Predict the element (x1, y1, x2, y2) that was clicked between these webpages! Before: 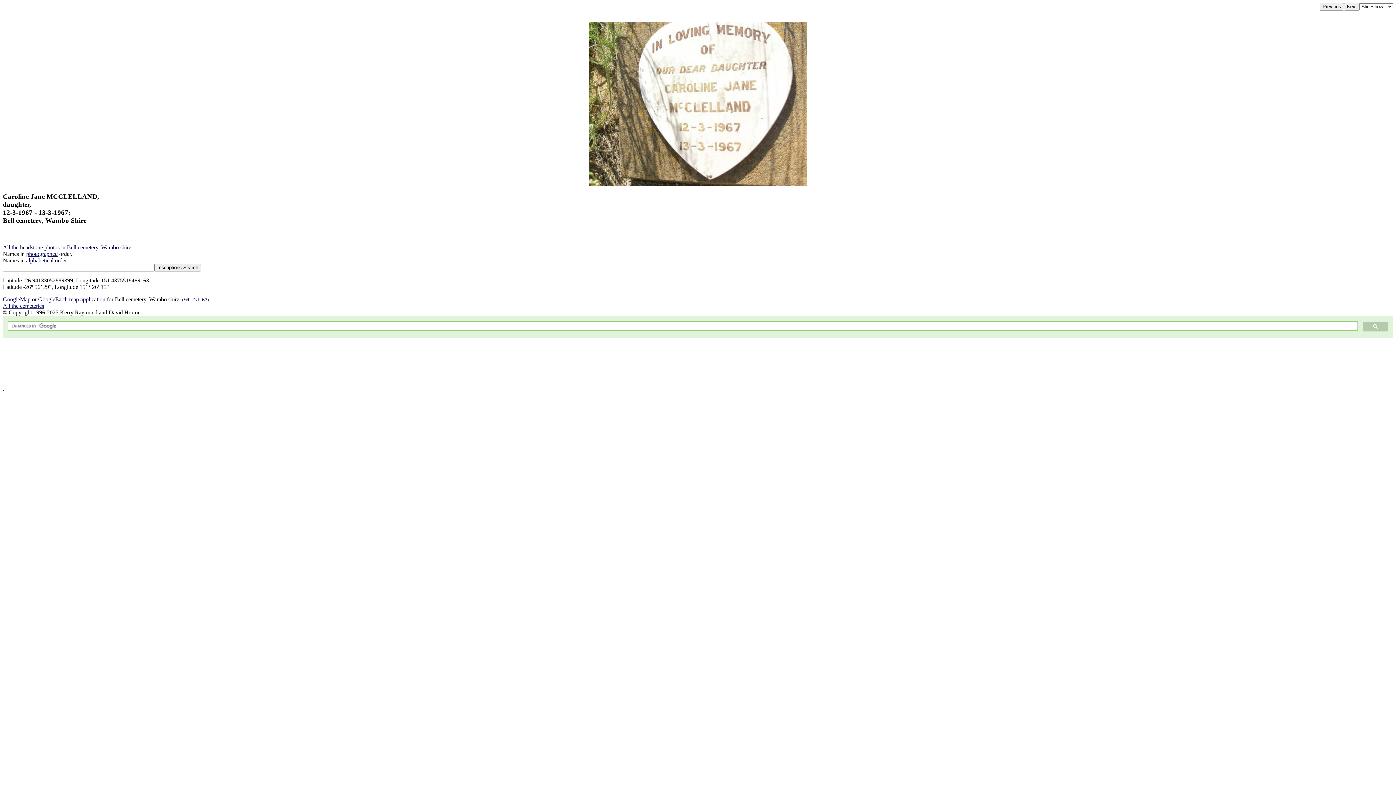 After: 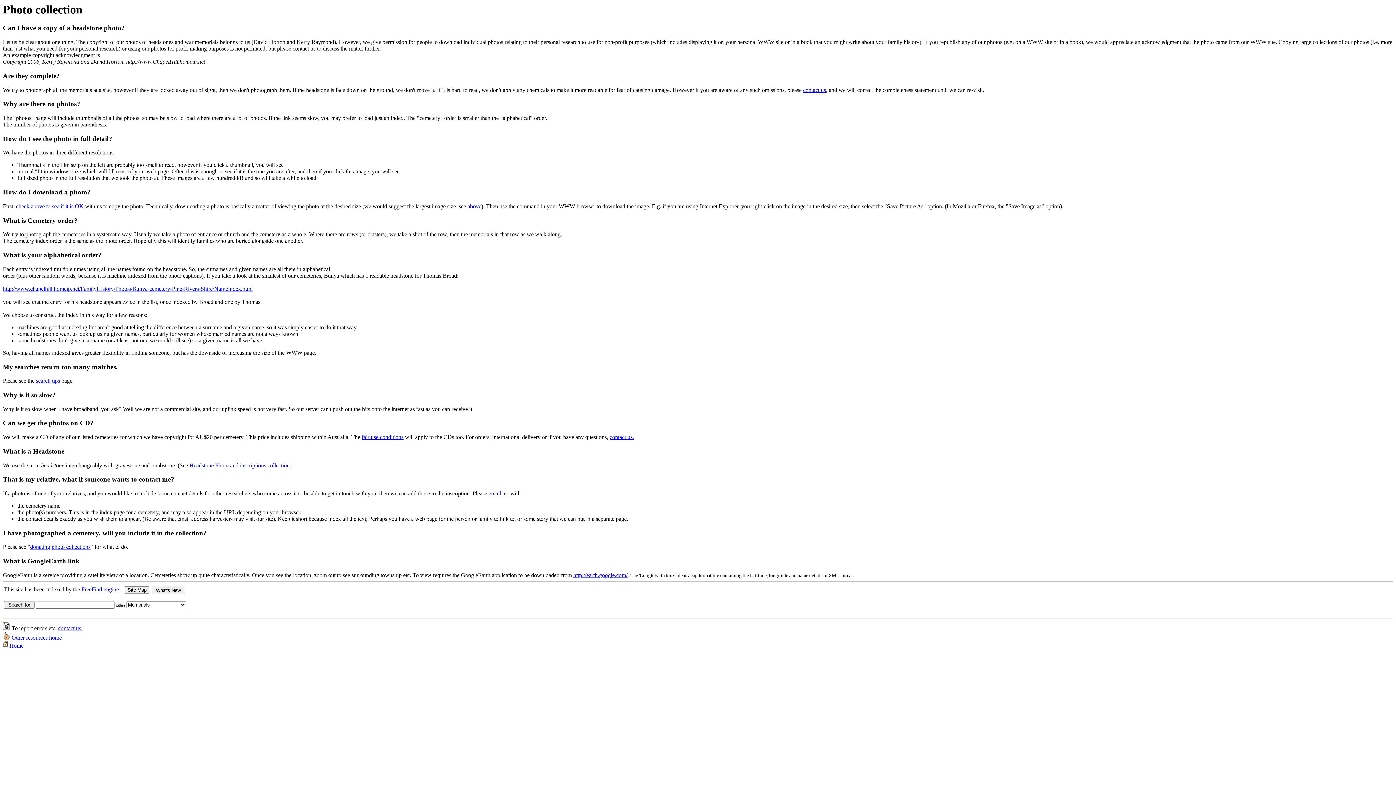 Action: bbox: (182, 297, 208, 302) label: (What's this?)